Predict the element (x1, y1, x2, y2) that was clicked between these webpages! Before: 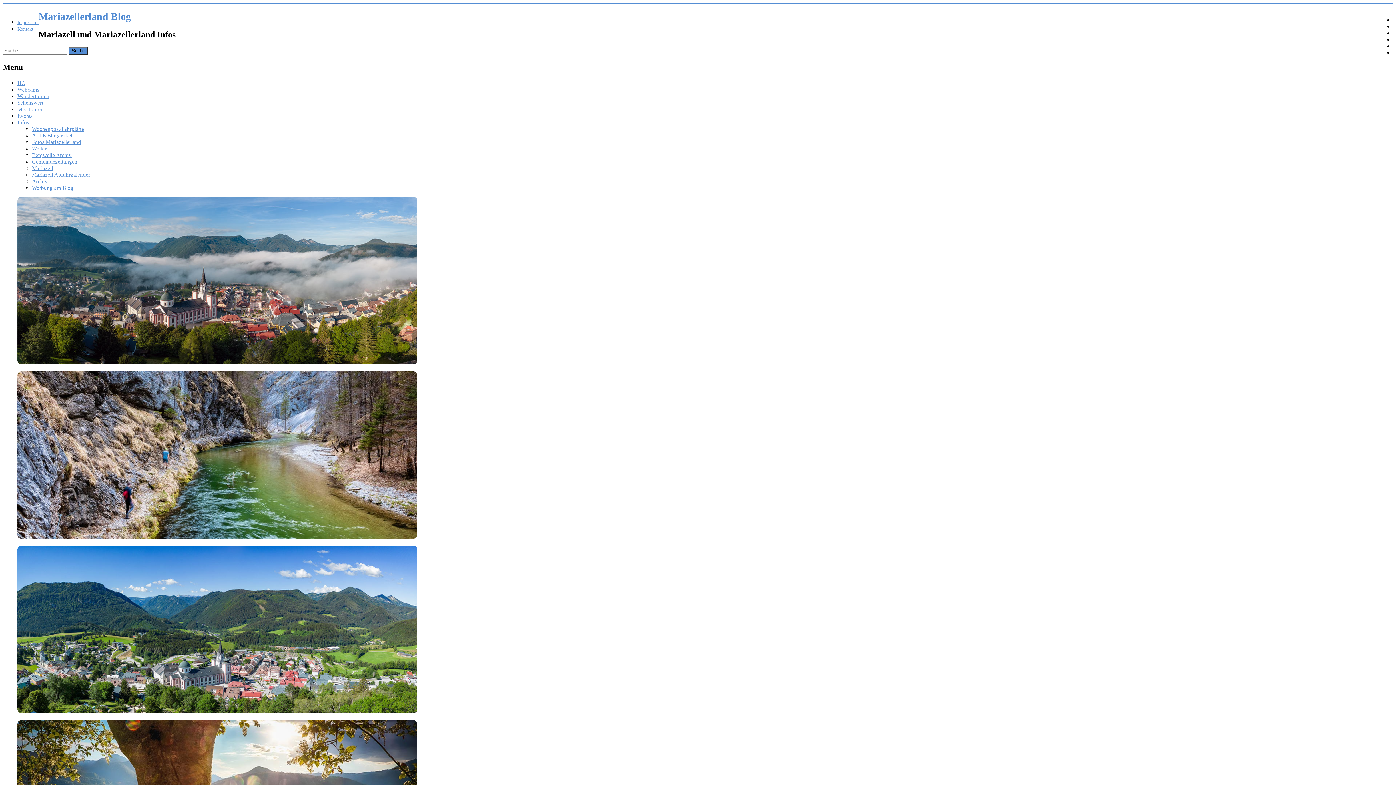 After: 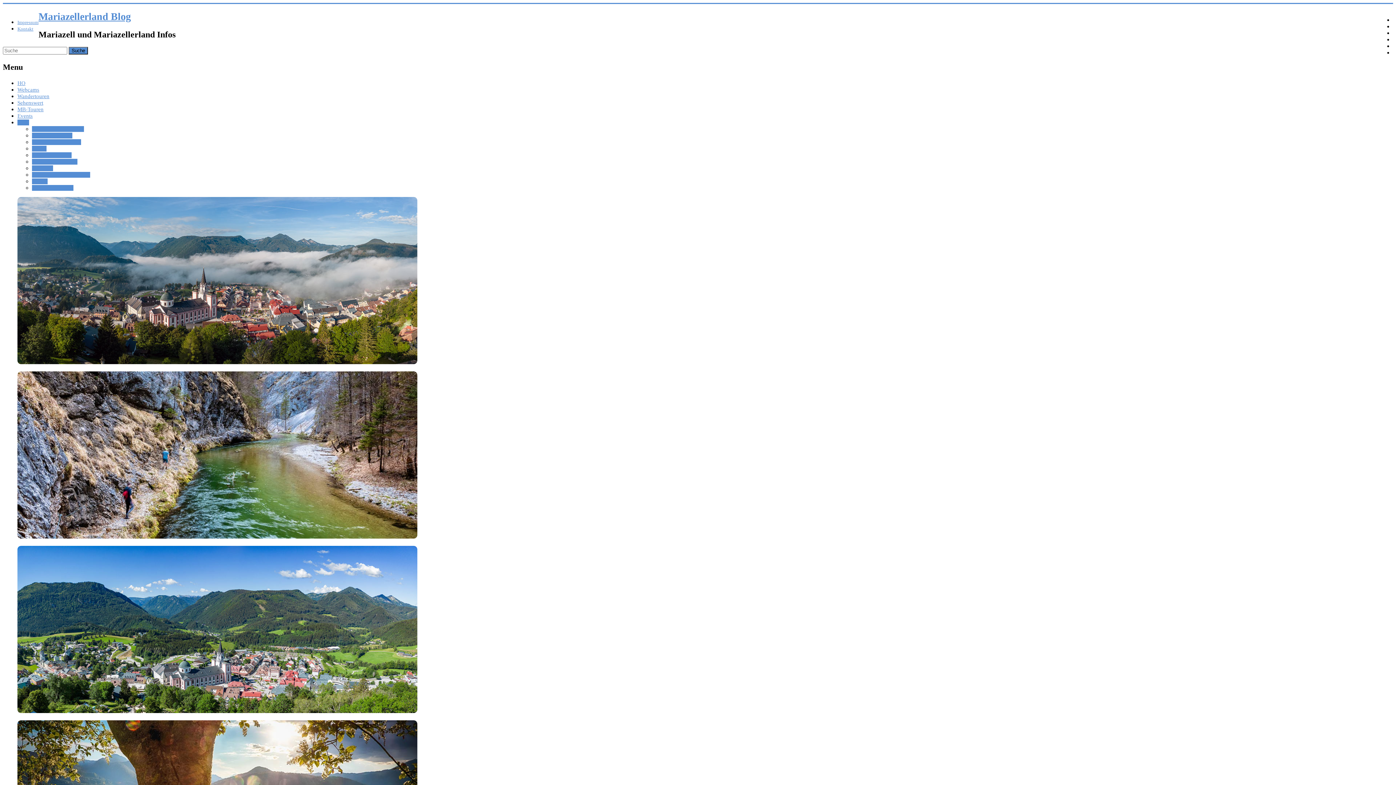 Action: label: Mariazell Abfuhrkalender bbox: (32, 171, 90, 177)